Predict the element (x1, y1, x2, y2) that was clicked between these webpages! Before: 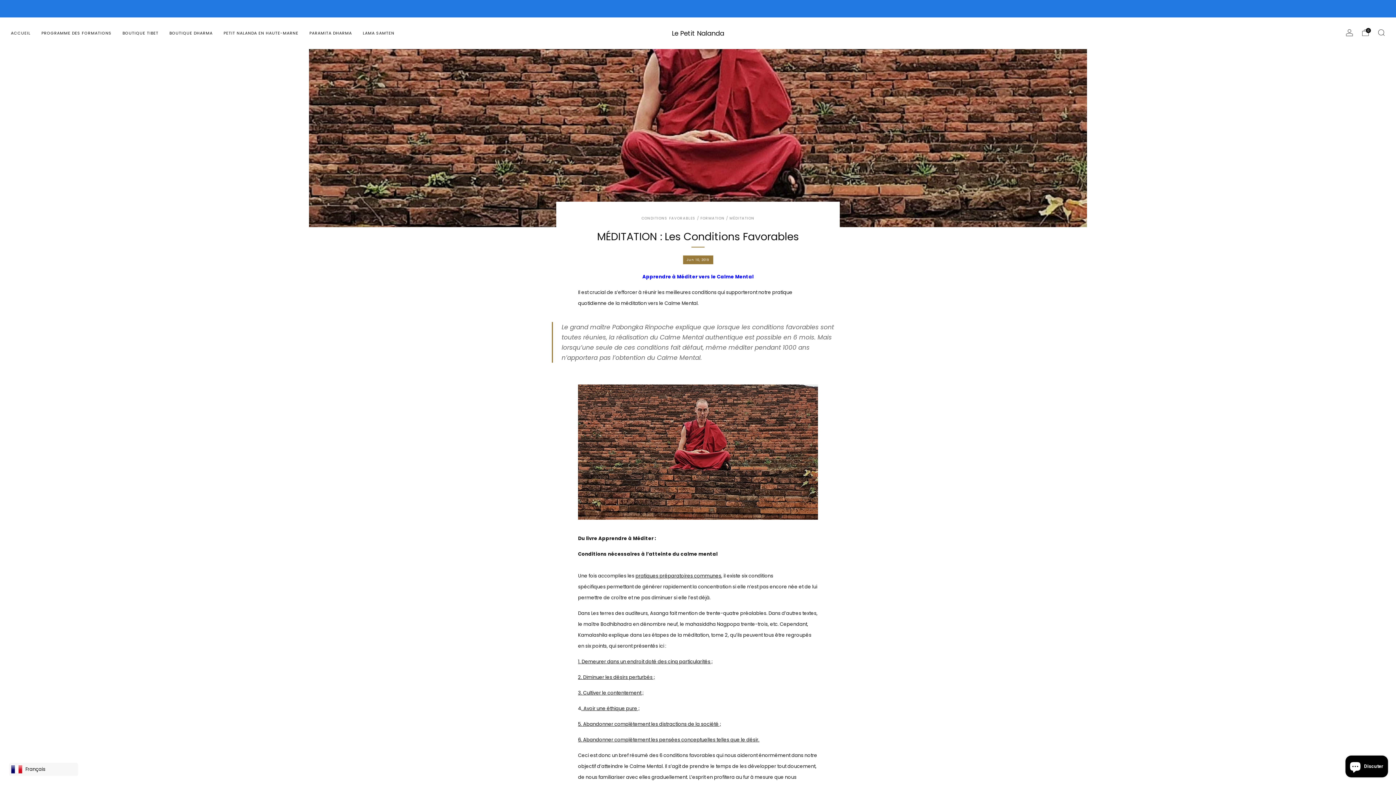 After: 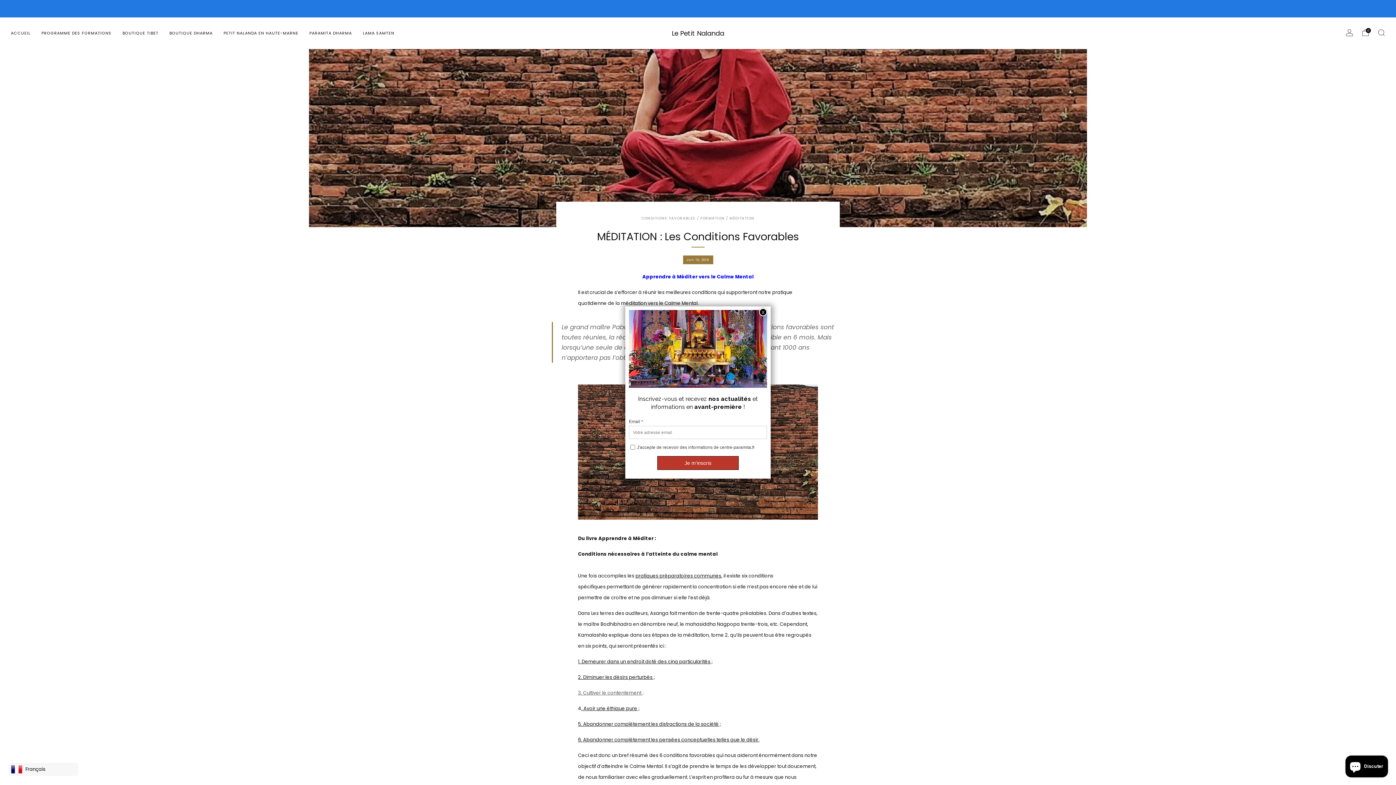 Action: bbox: (578, 668, 637, 675) label: 3. Cultiver le contentement ;